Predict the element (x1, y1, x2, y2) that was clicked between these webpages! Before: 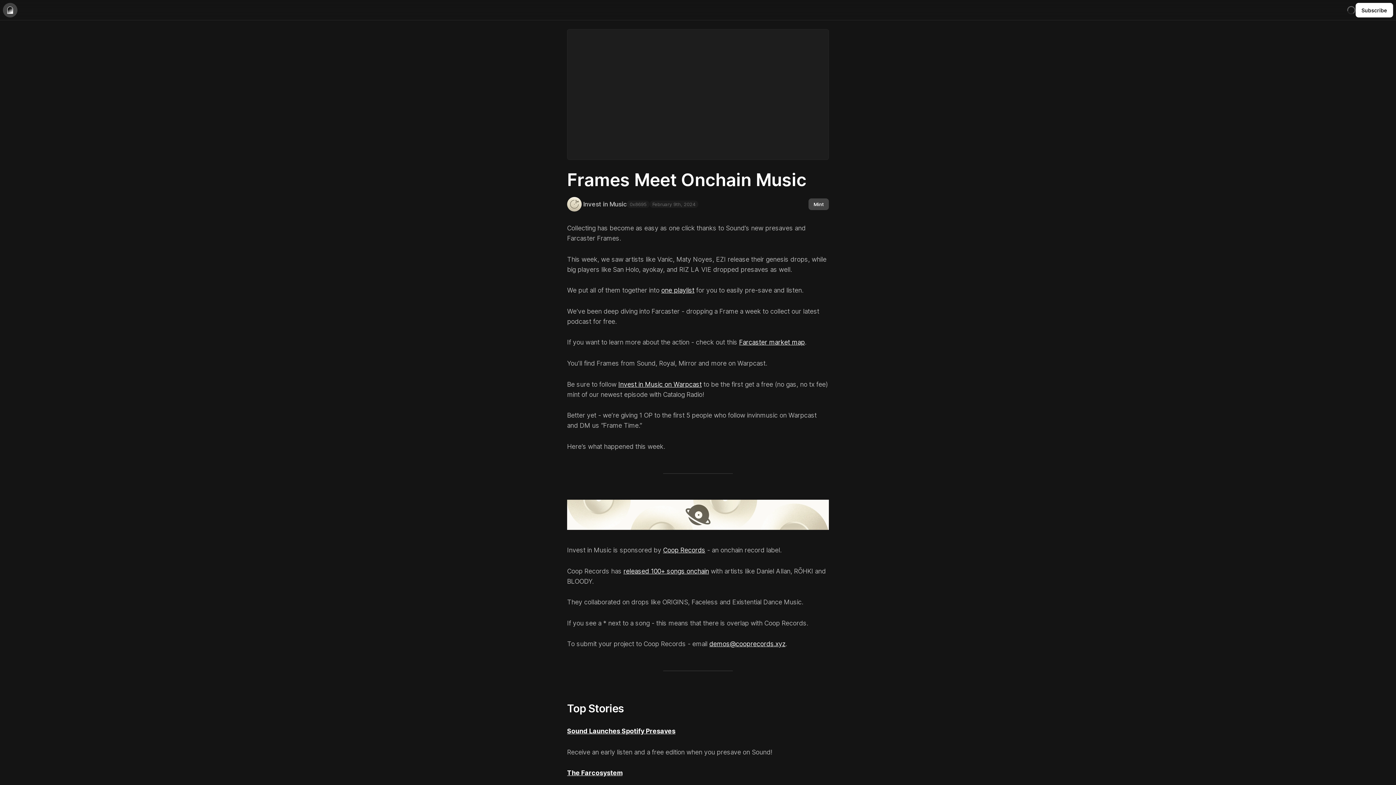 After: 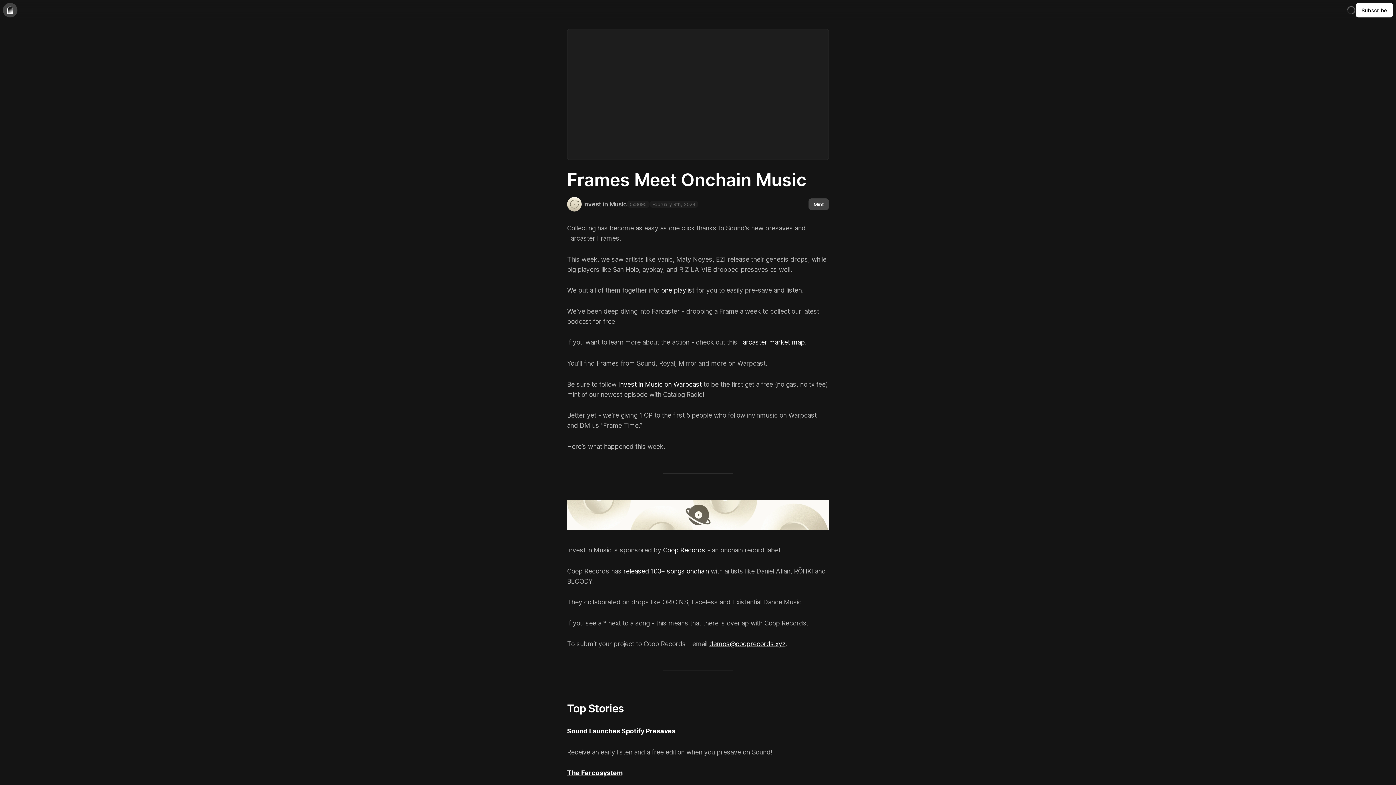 Action: label: Farcaster market map bbox: (739, 338, 805, 346)